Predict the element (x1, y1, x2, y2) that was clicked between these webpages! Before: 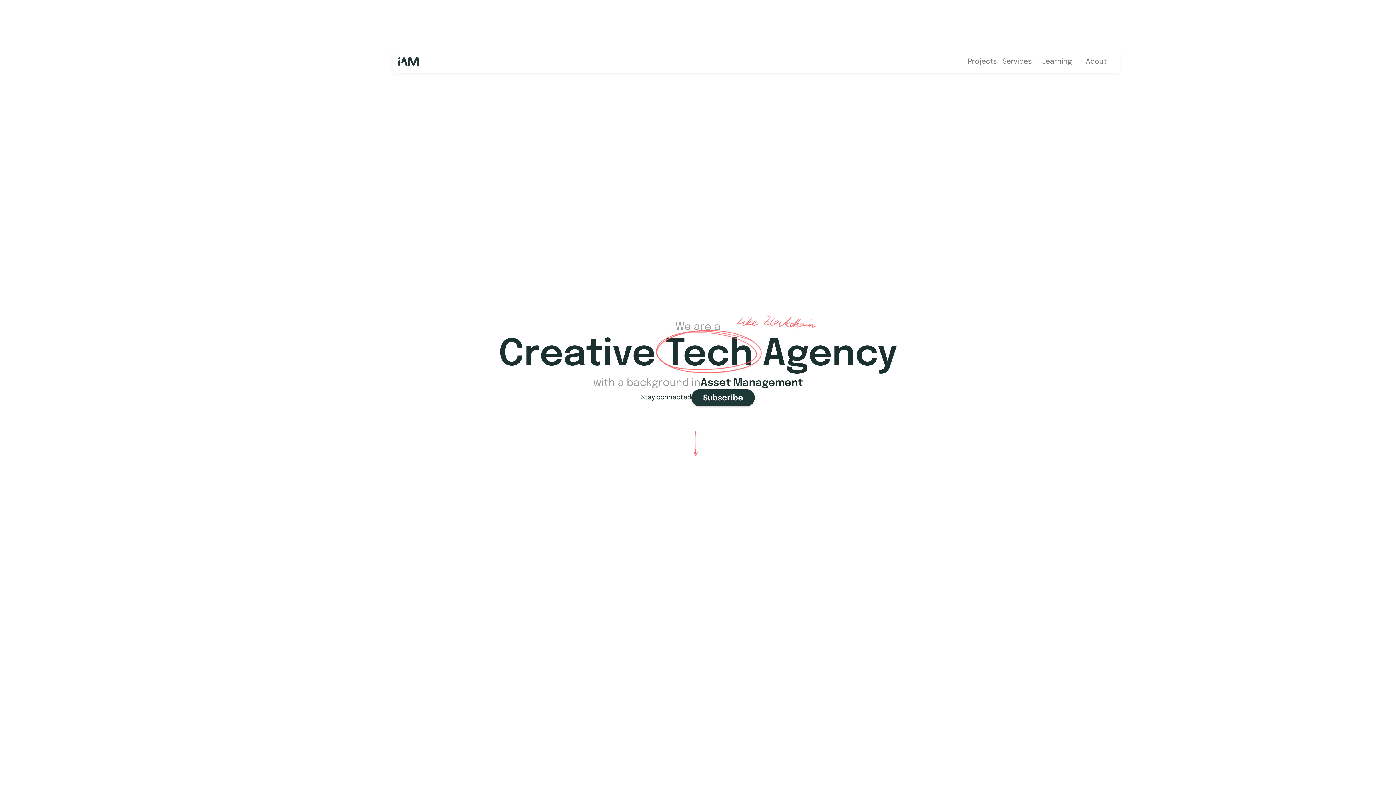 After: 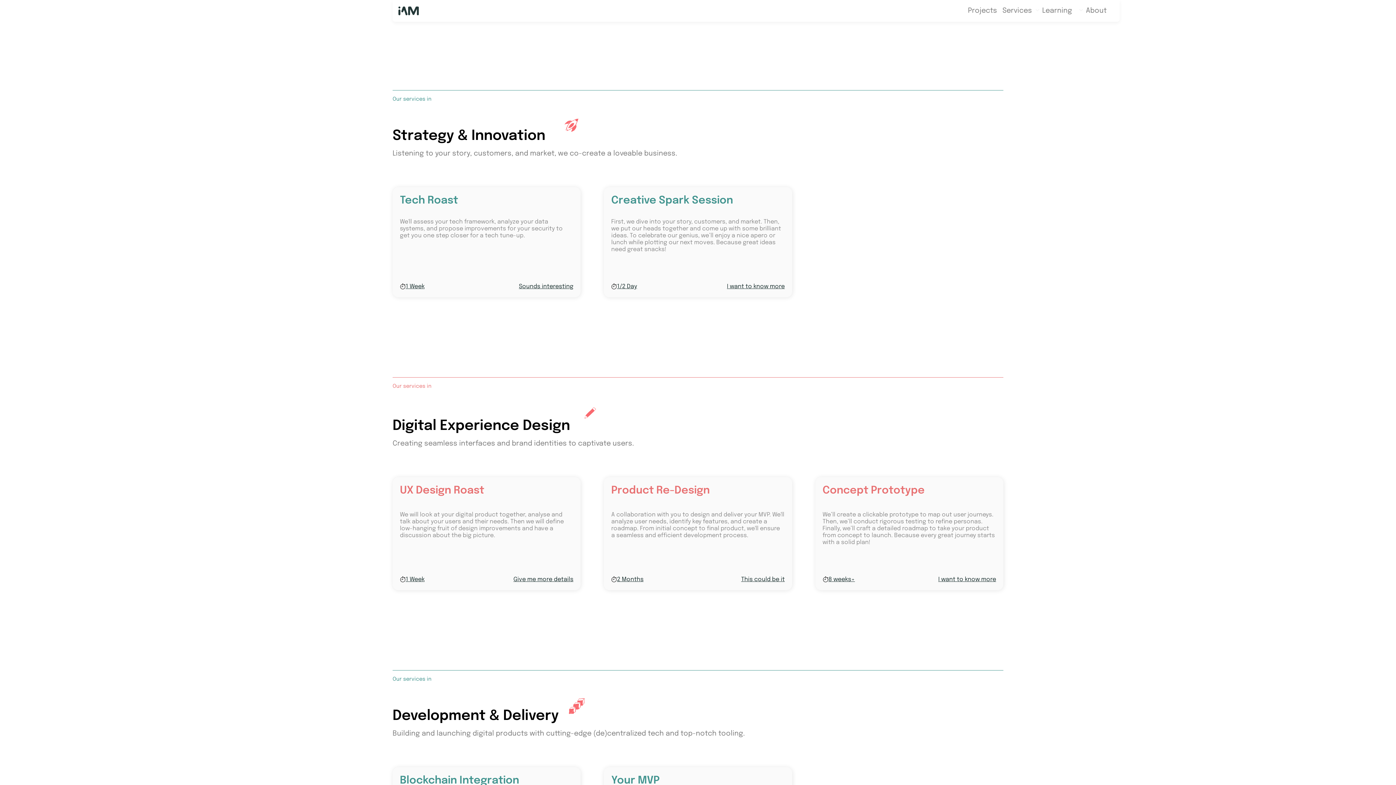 Action: label: Services bbox: (1002, 58, 1032, 65)